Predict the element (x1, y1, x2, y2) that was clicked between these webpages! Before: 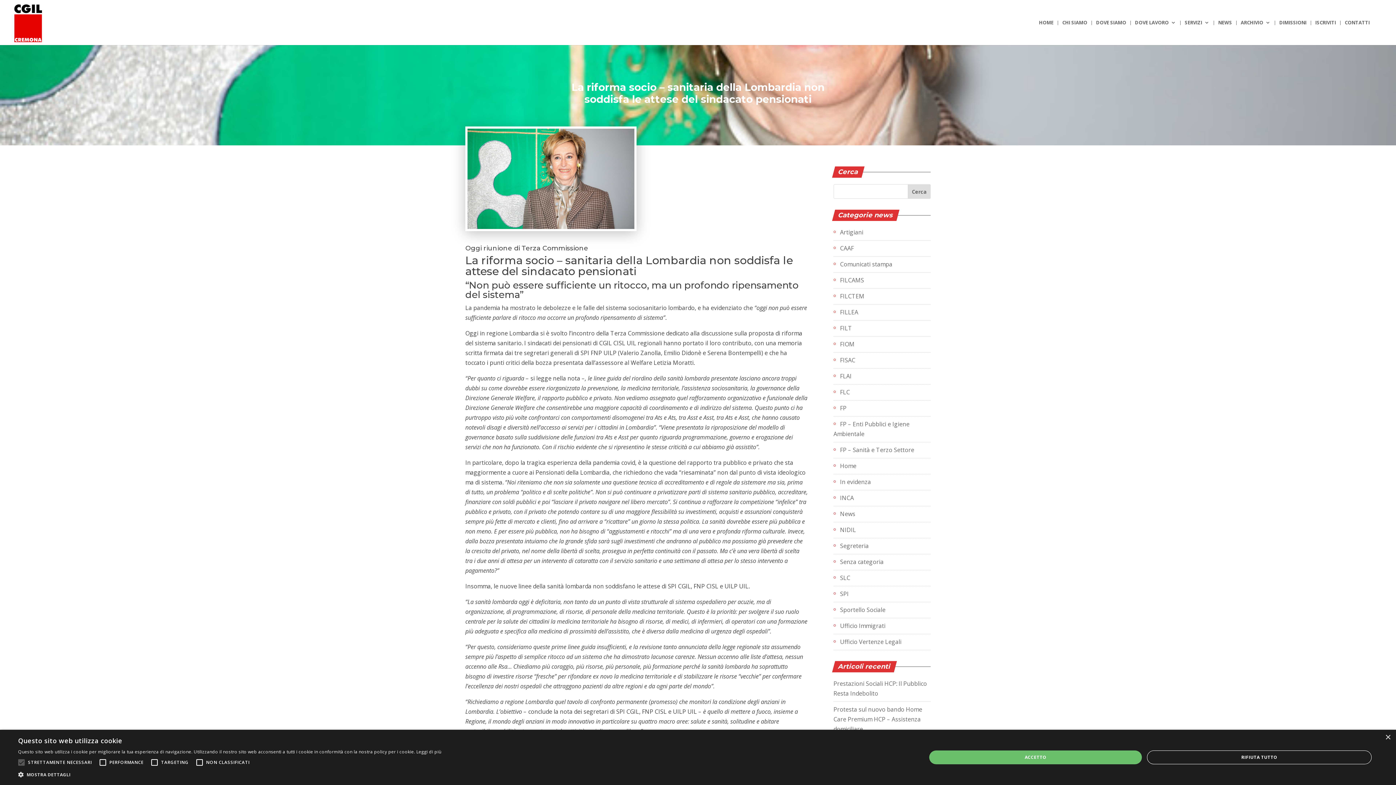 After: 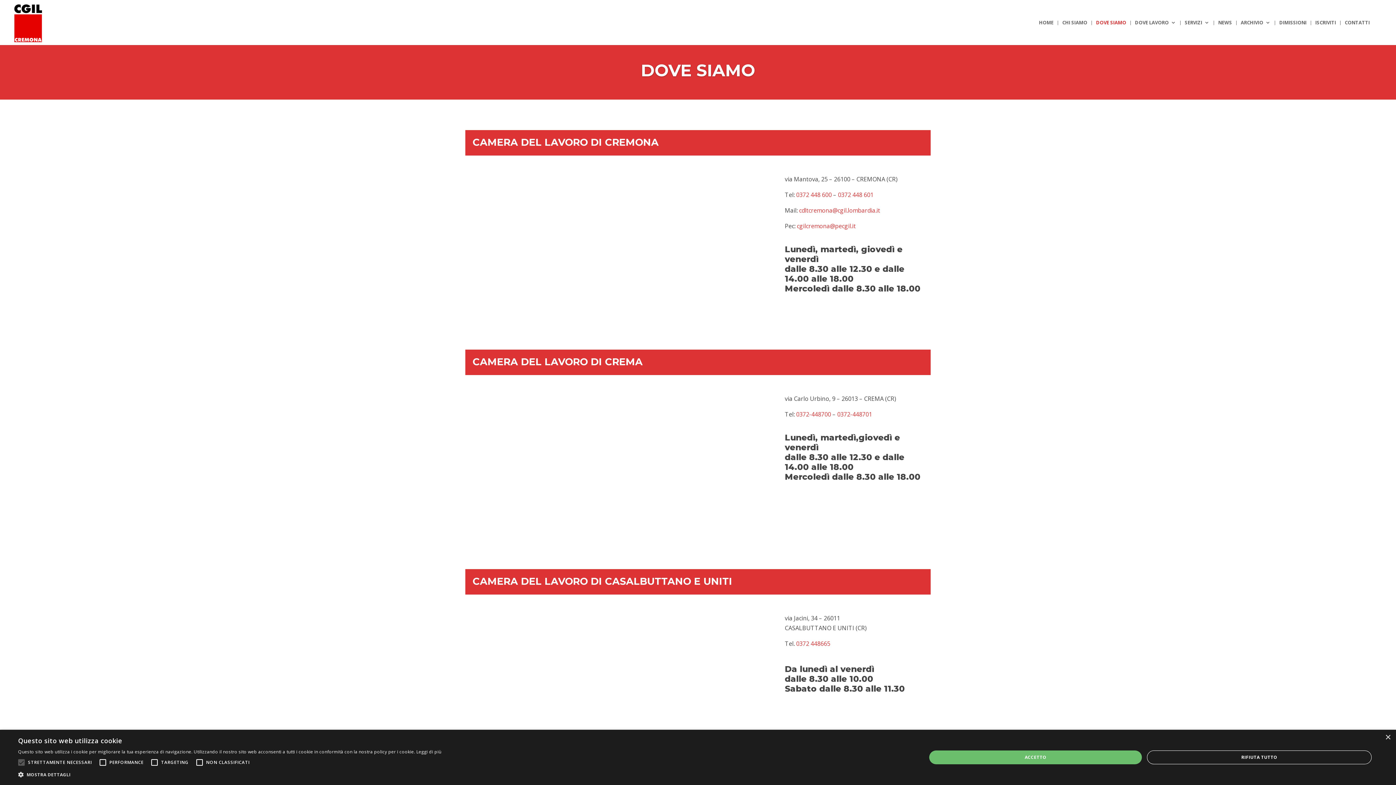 Action: label: DOVE SIAMO bbox: (1096, 20, 1126, 45)